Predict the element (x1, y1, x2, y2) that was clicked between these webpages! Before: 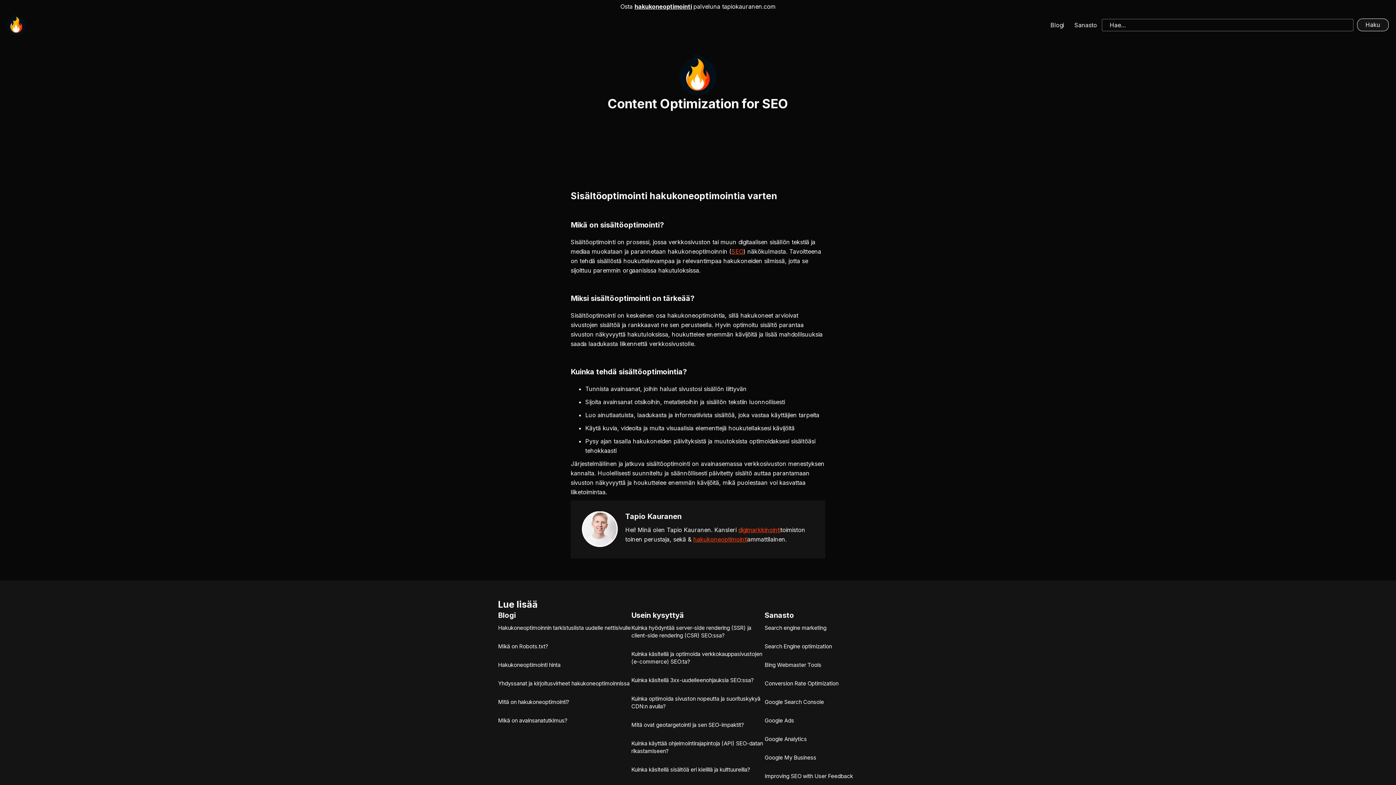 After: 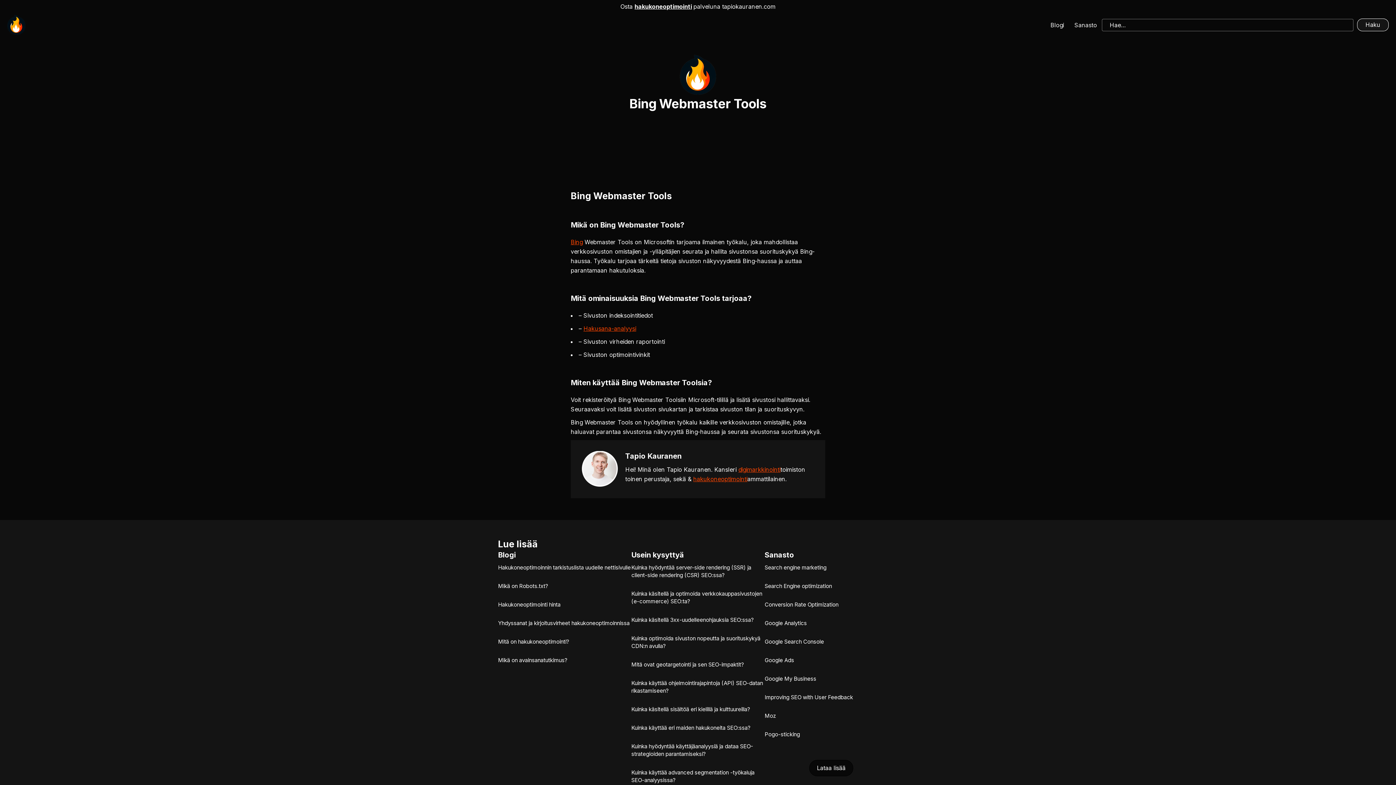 Action: bbox: (764, 661, 821, 668) label: Bing Webmaster Tools